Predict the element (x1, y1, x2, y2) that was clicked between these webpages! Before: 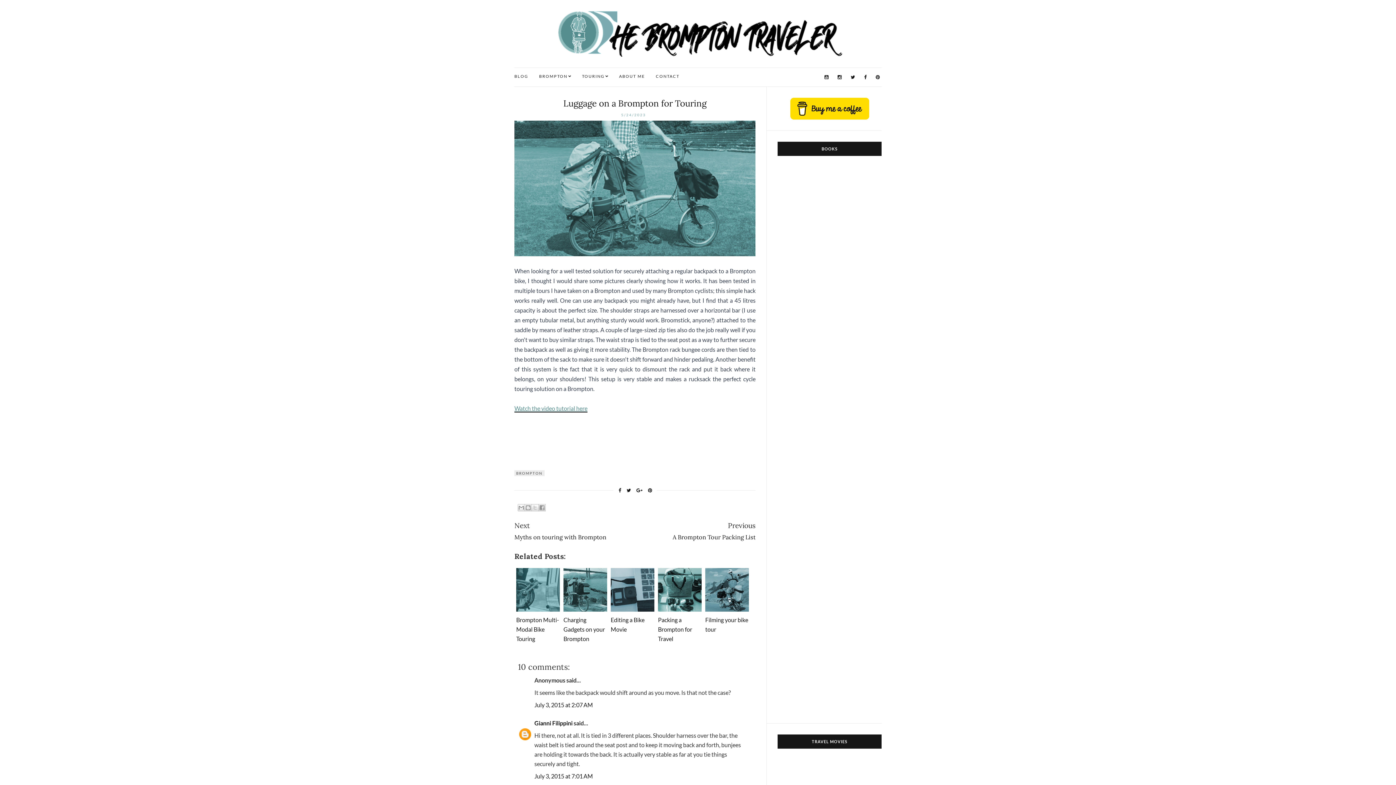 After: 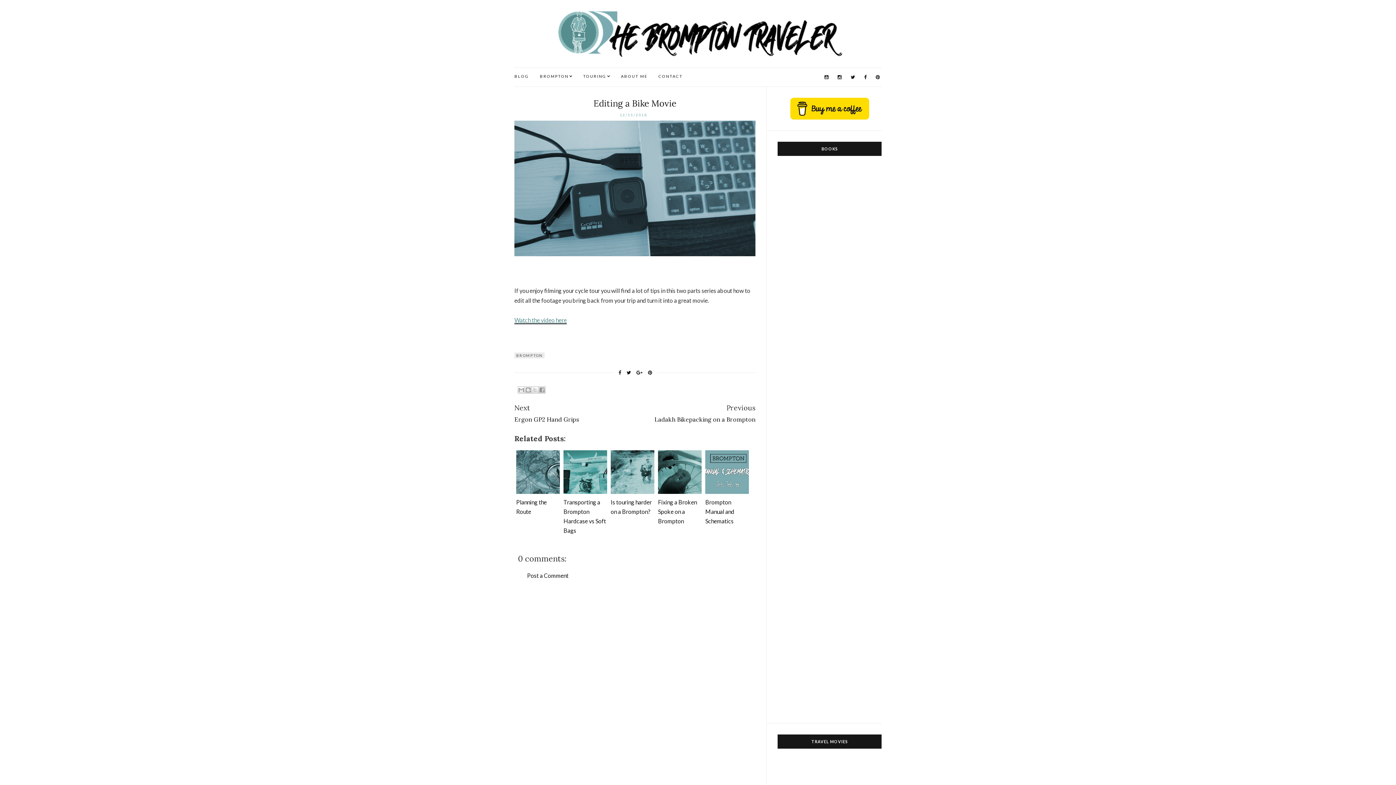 Action: bbox: (610, 568, 654, 612)